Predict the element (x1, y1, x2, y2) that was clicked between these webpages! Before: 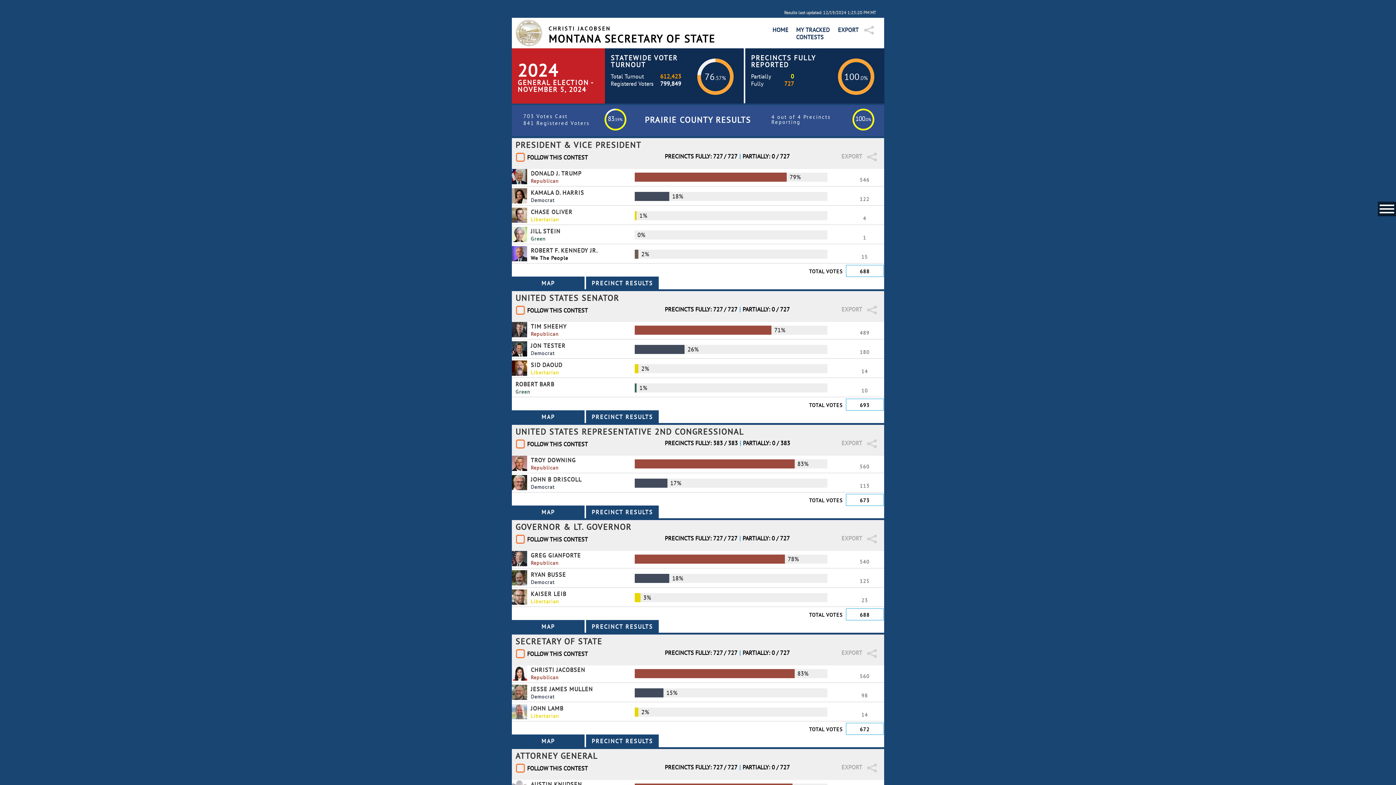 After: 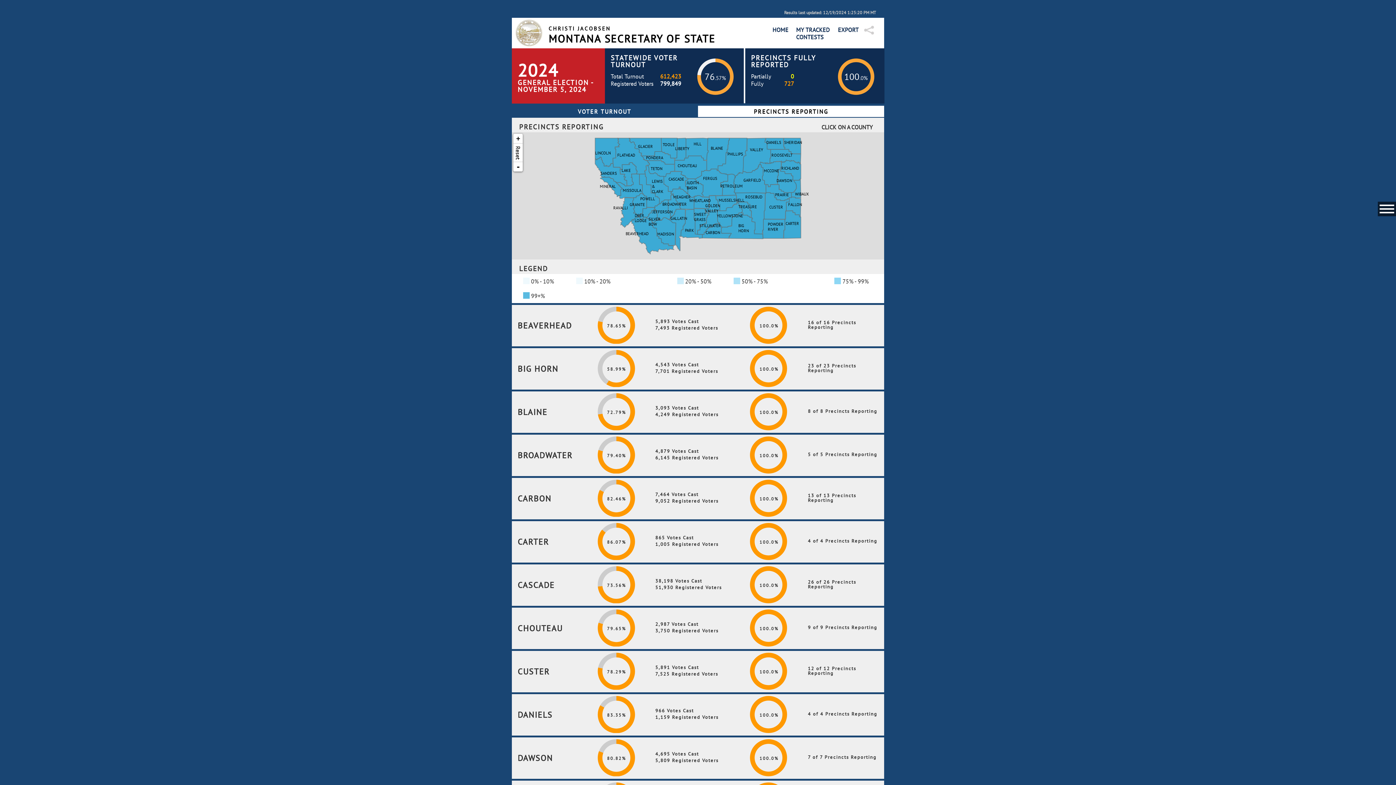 Action: bbox: (751, 53, 816, 69) label: PRECINCTS FULLY REPORTED